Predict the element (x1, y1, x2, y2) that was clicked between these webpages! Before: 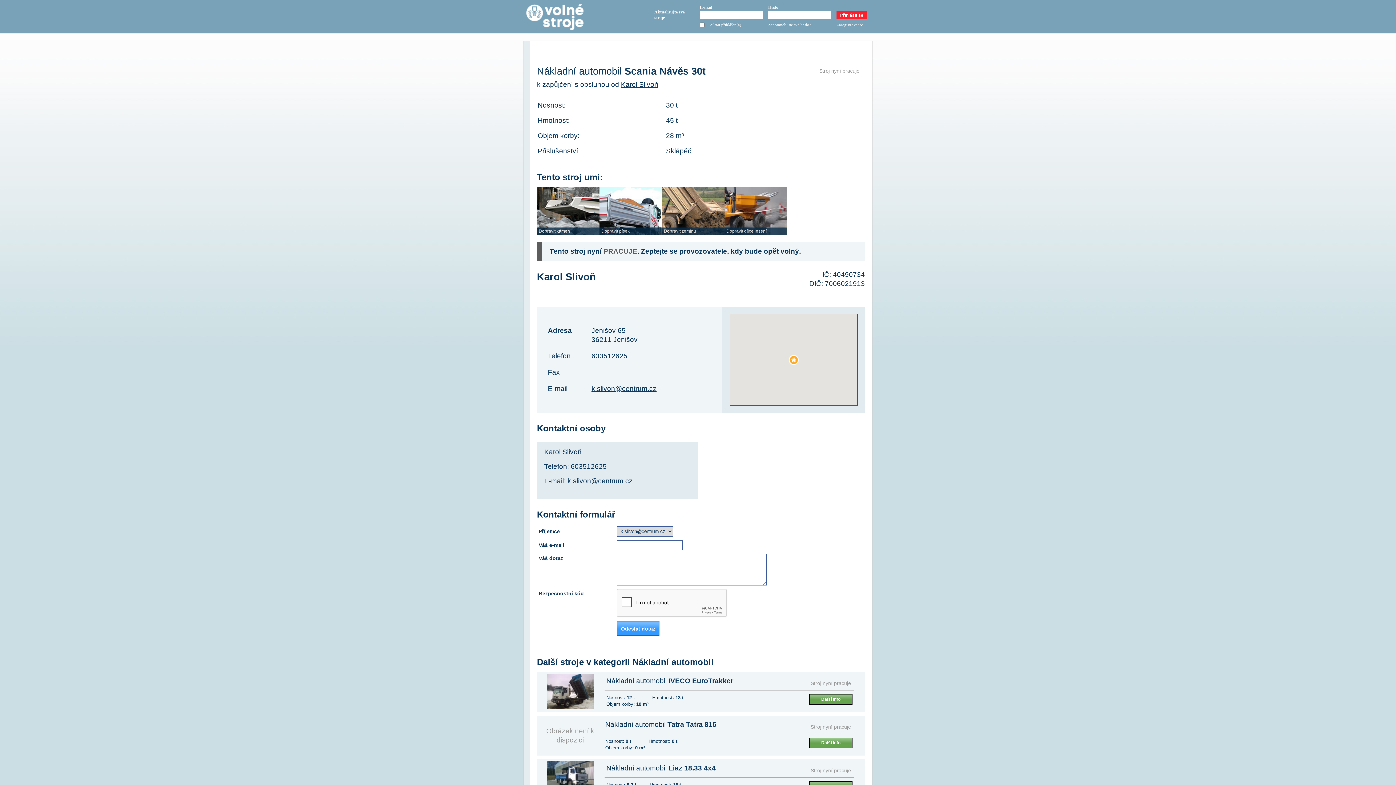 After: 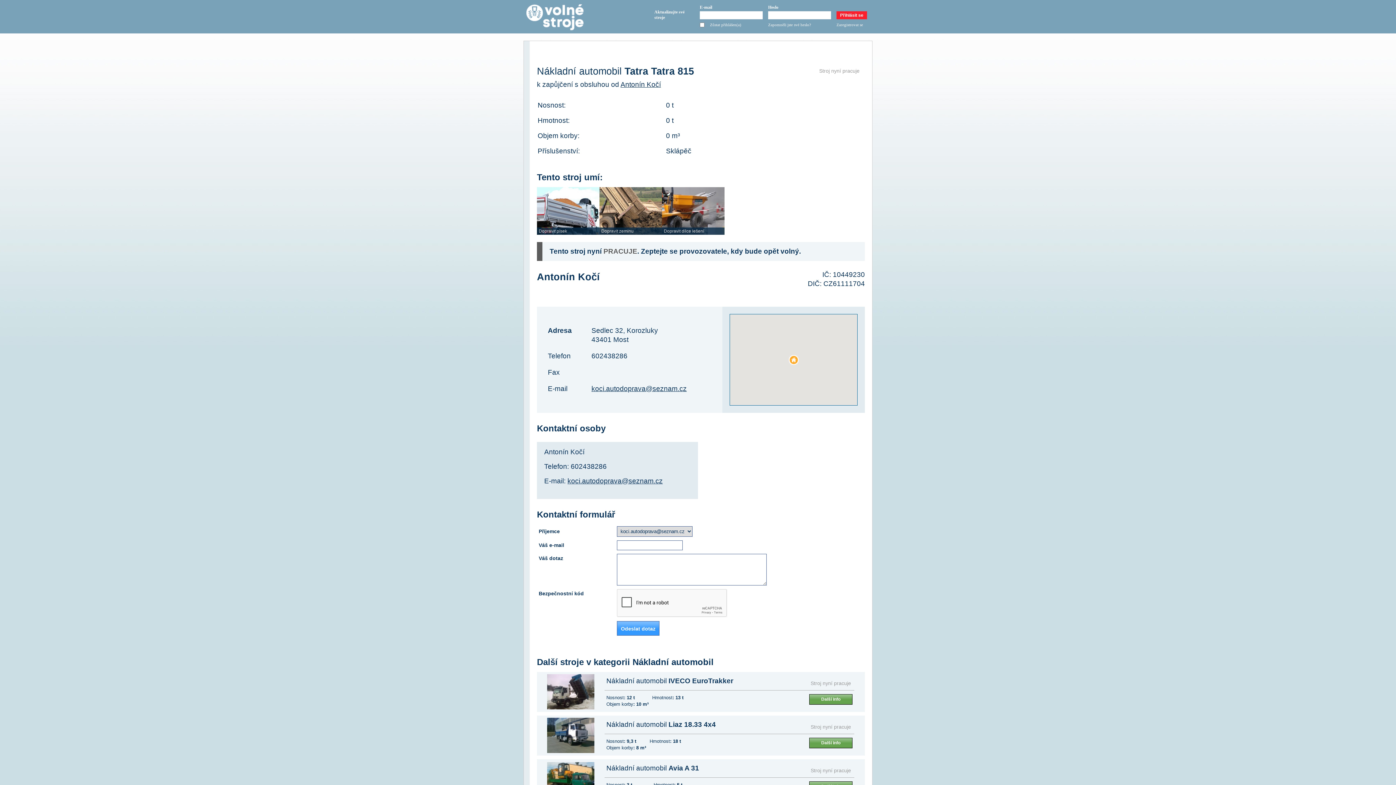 Action: bbox: (809, 738, 852, 748) label: Další info